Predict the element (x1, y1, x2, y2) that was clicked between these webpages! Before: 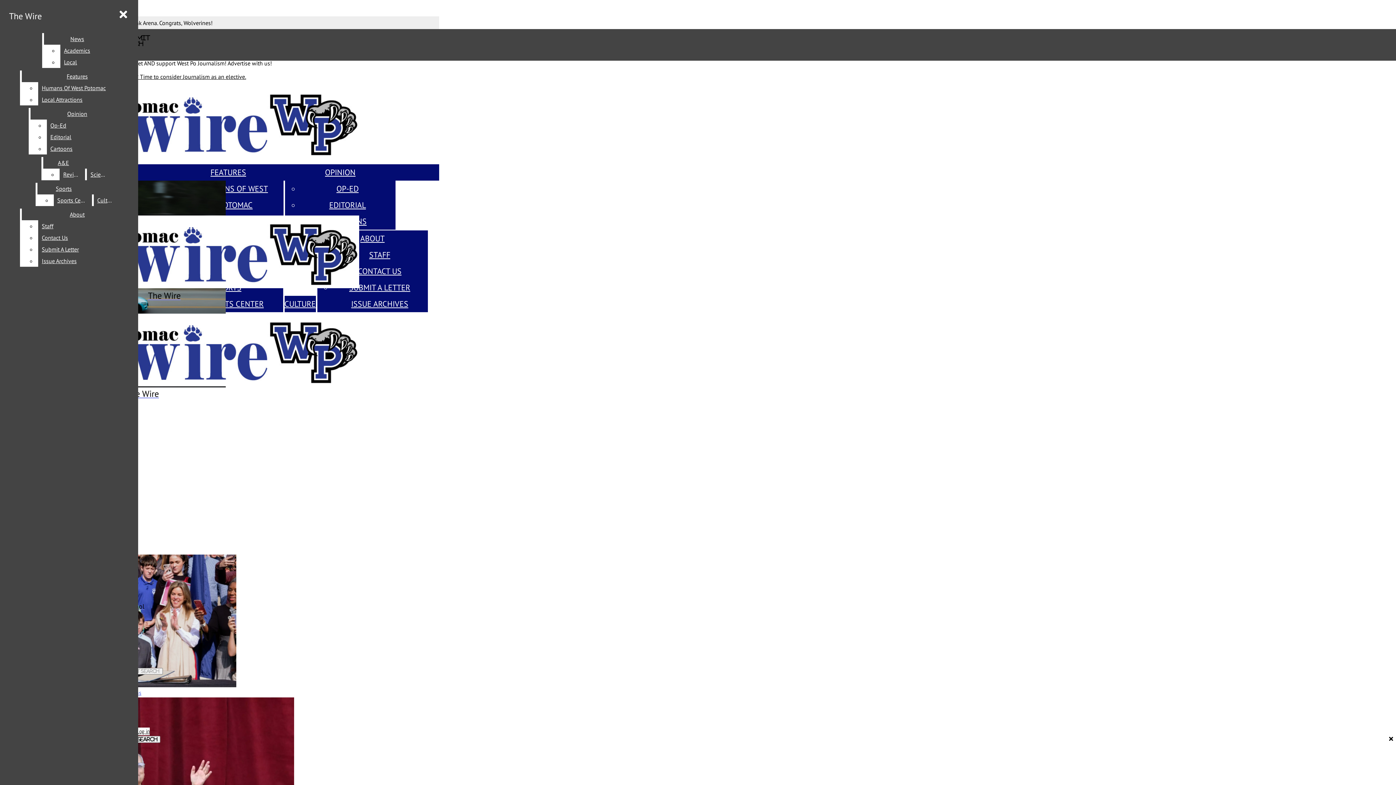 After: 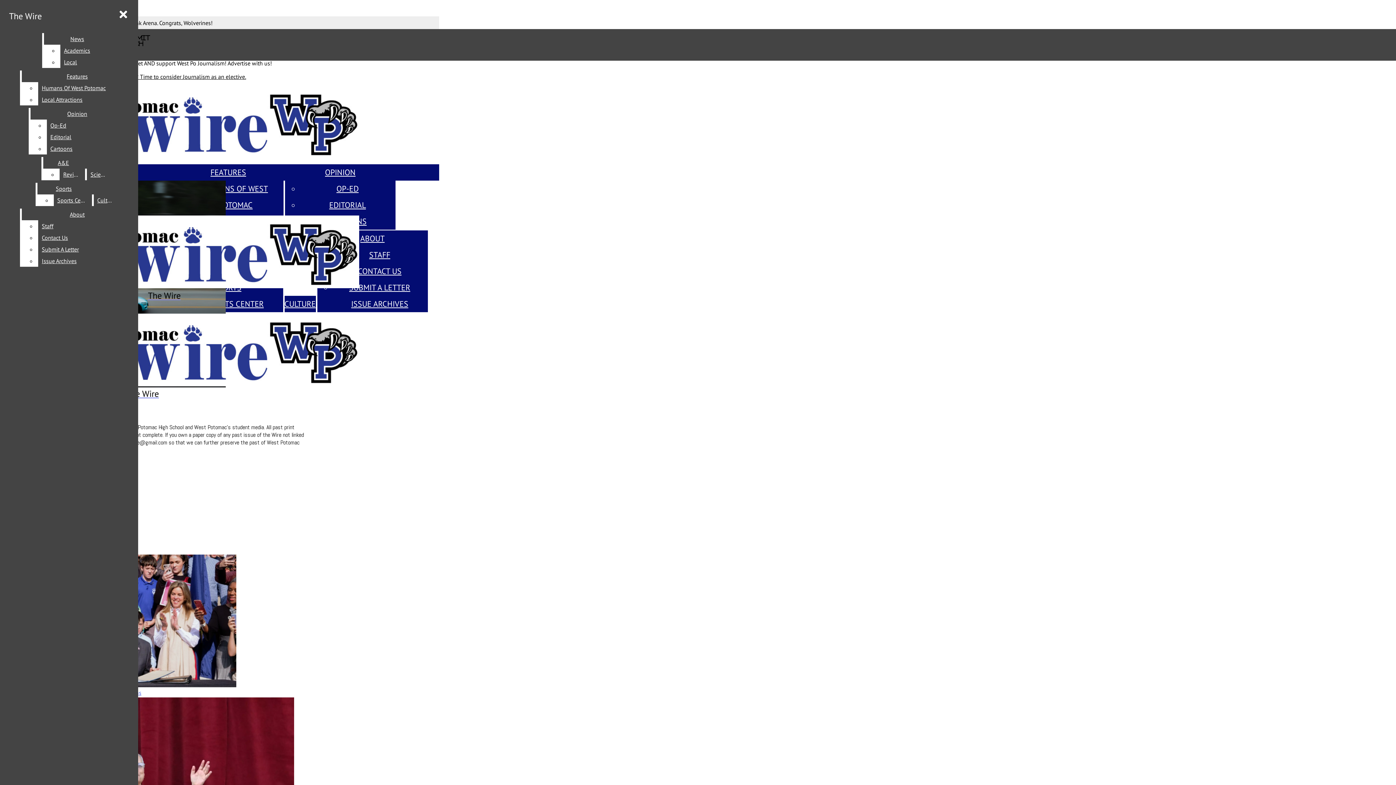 Action: bbox: (351, 298, 408, 309) label: ISSUE ARCHIVES